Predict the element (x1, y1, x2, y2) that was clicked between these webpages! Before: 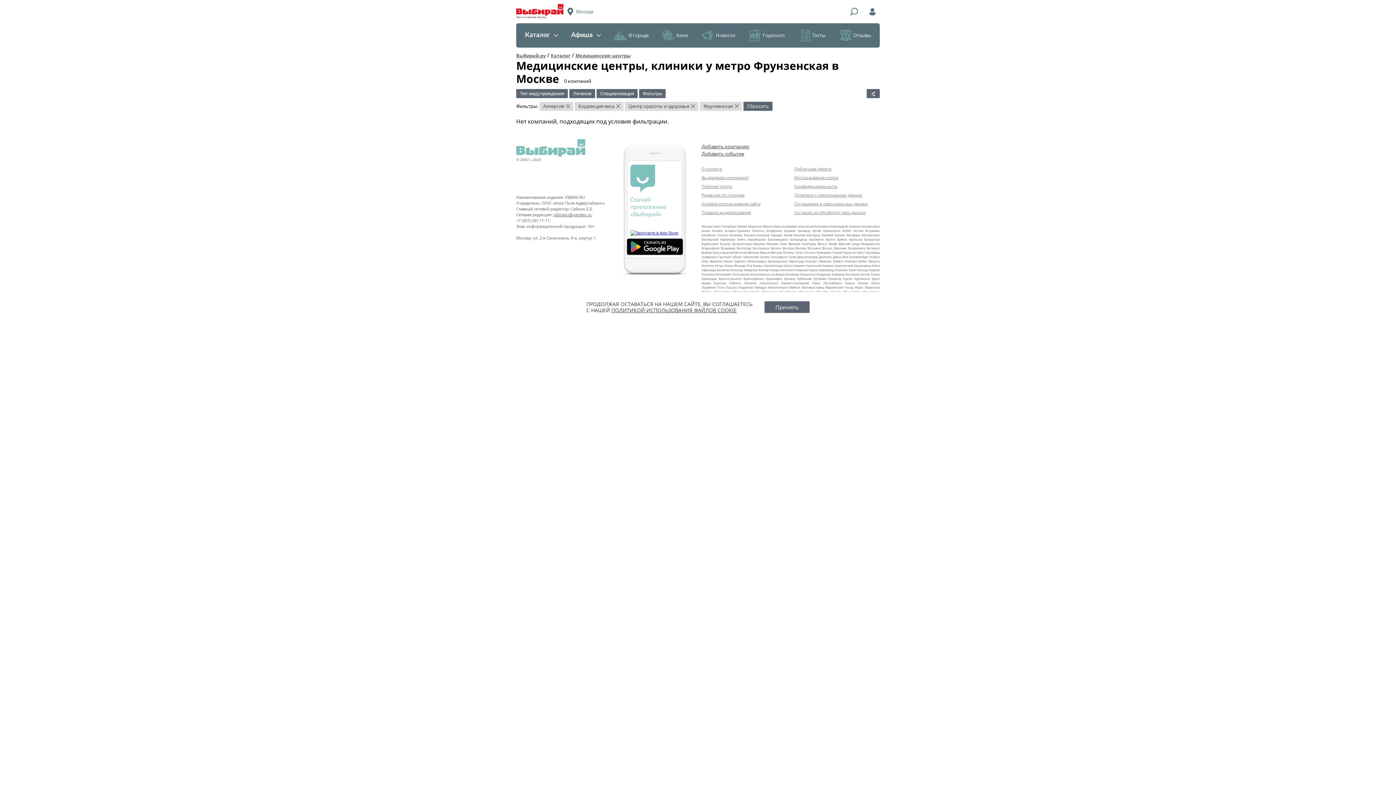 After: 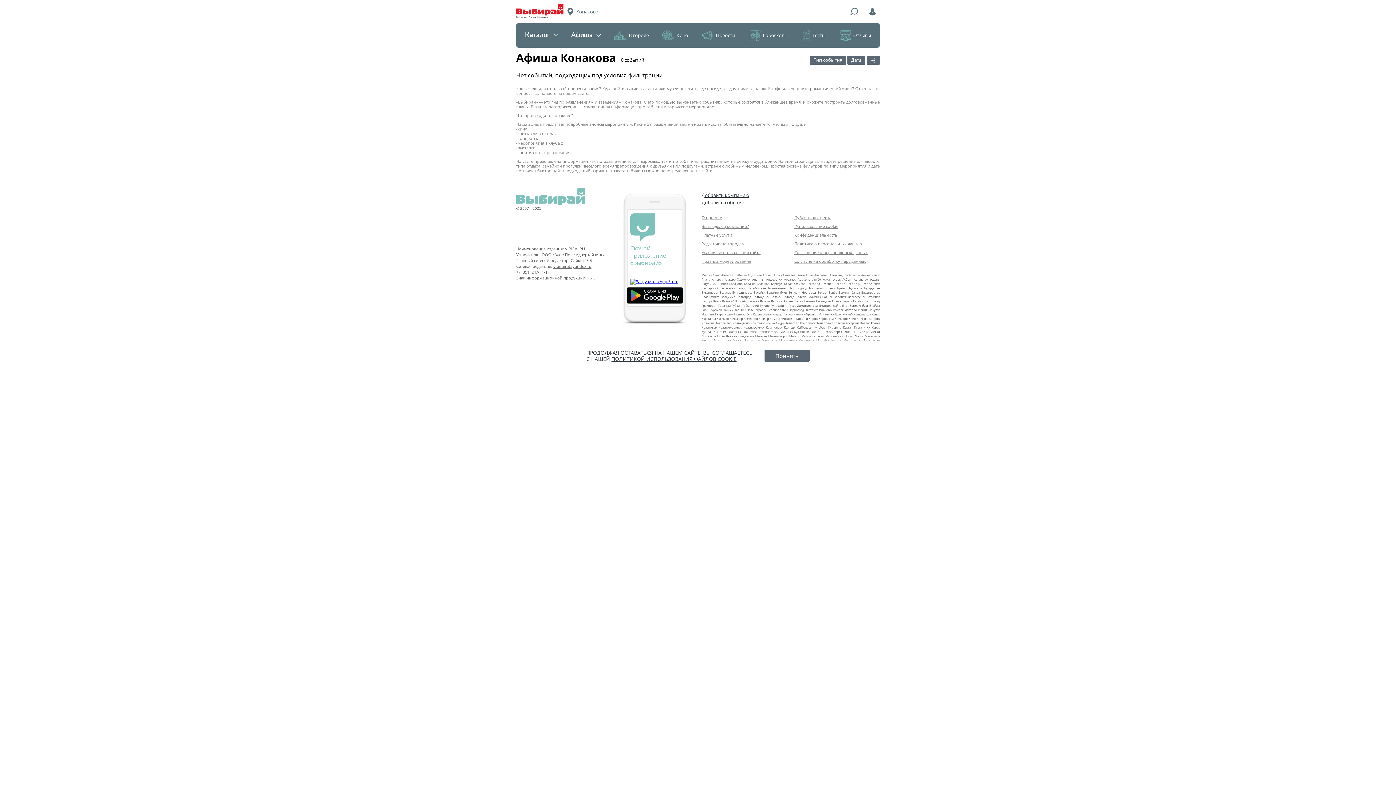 Action: label: Конаково bbox: (785, 272, 799, 276)